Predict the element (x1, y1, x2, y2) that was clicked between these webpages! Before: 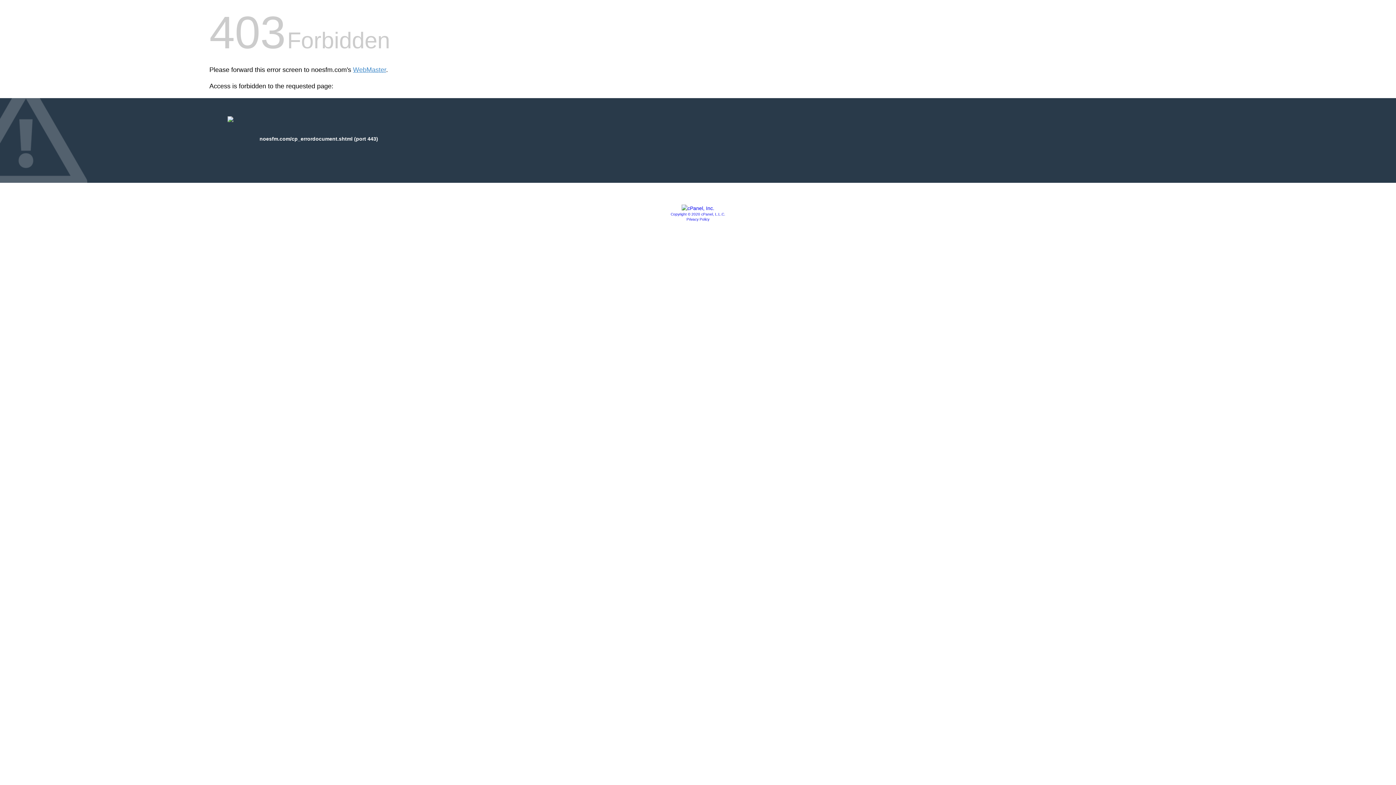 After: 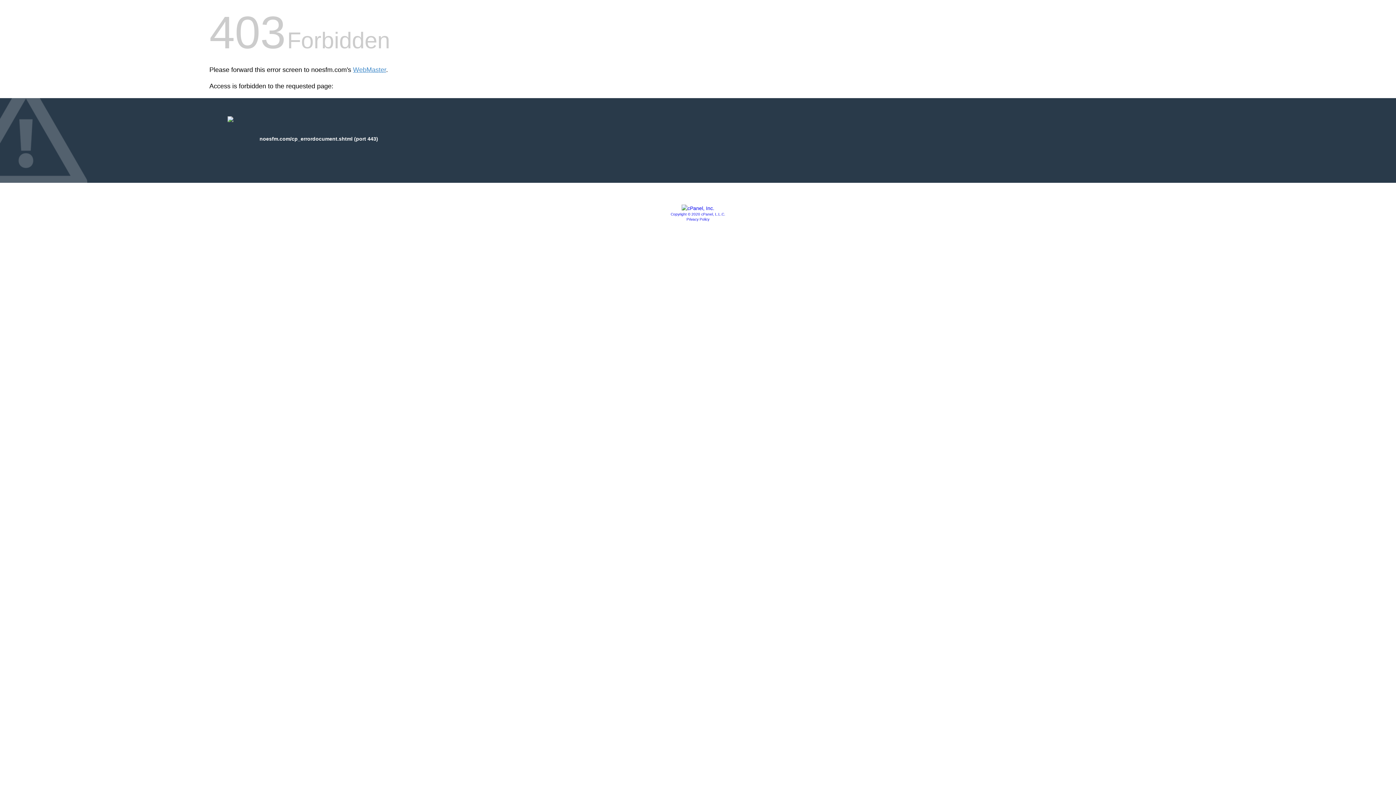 Action: bbox: (670, 212, 725, 216) label: Copyright © 2020 cPanel, L.L.C.